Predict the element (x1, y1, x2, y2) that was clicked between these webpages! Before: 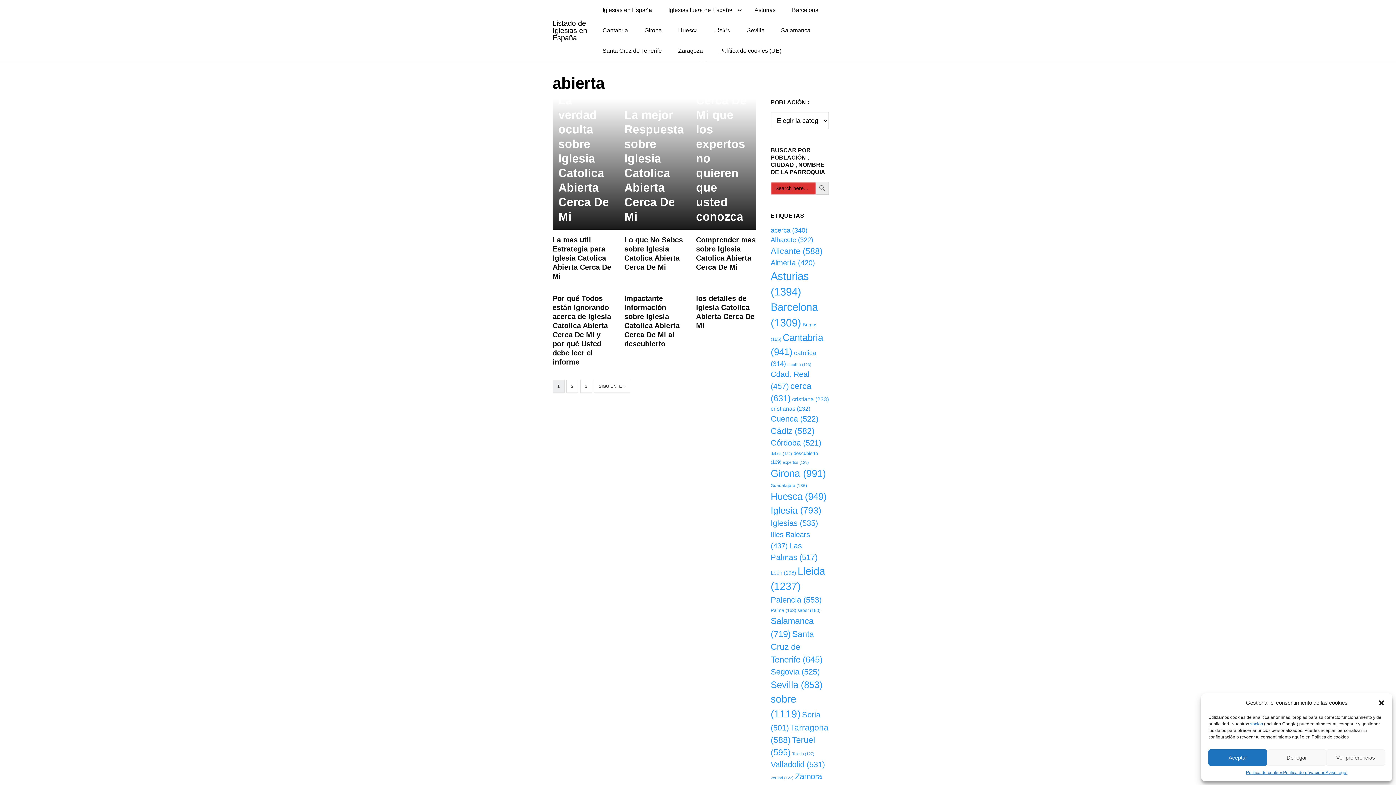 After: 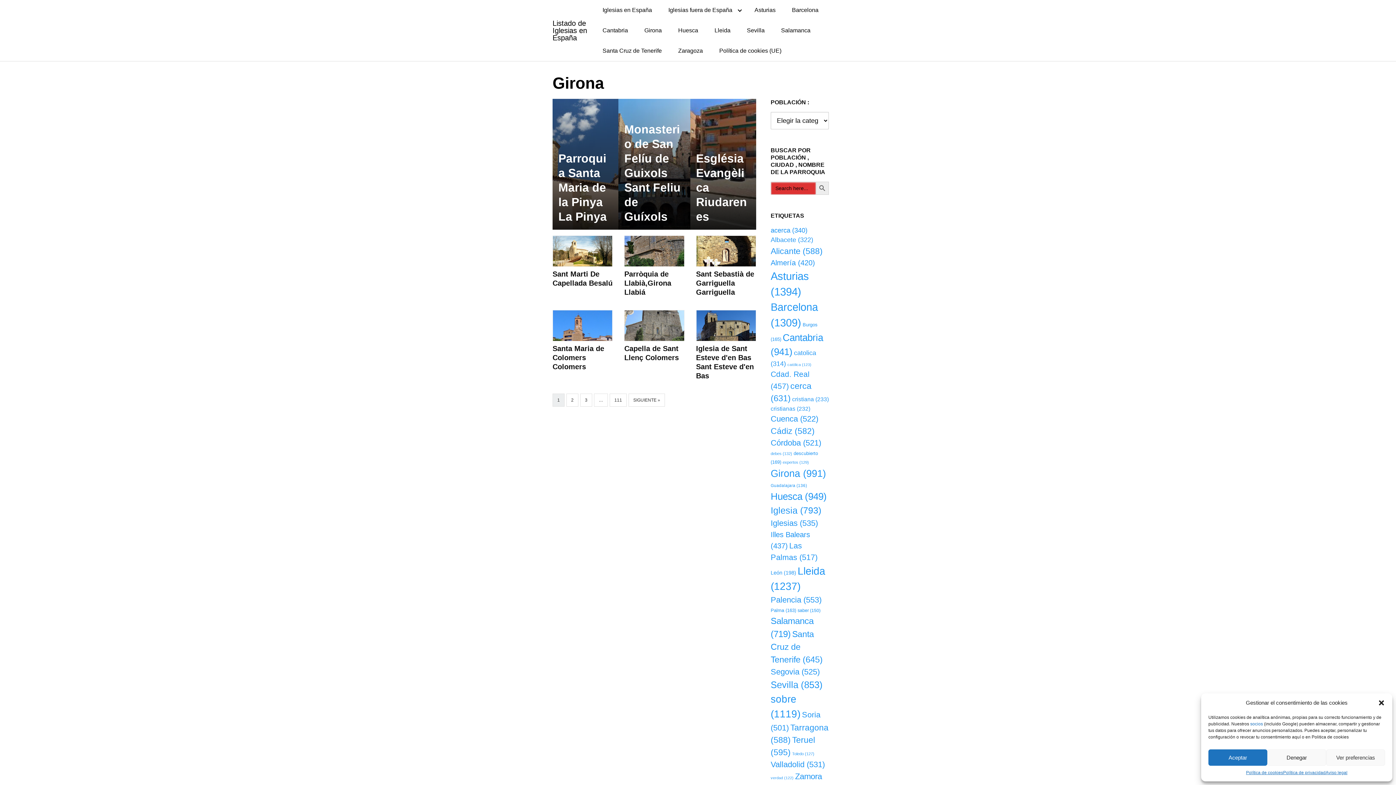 Action: bbox: (770, 468, 826, 479) label: Girona (991 elementos)